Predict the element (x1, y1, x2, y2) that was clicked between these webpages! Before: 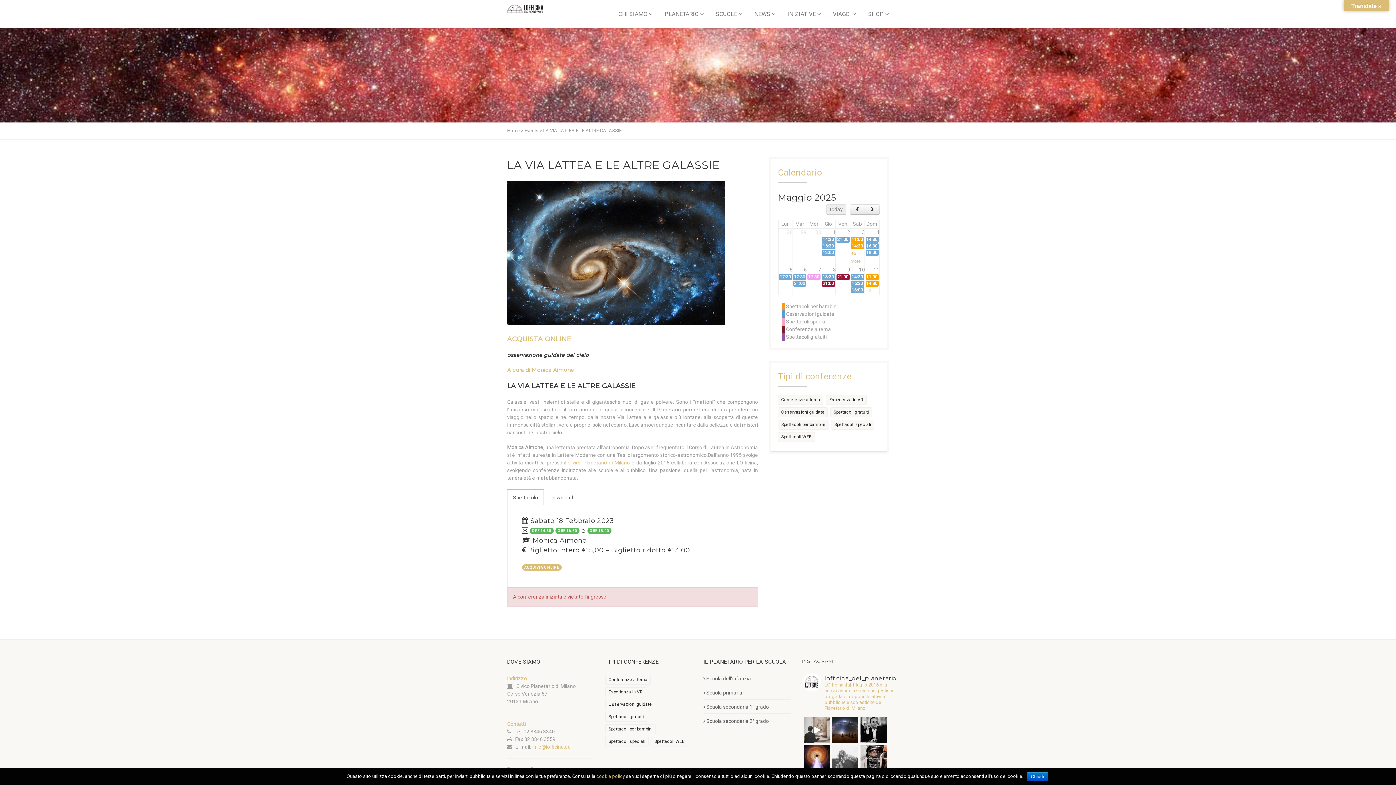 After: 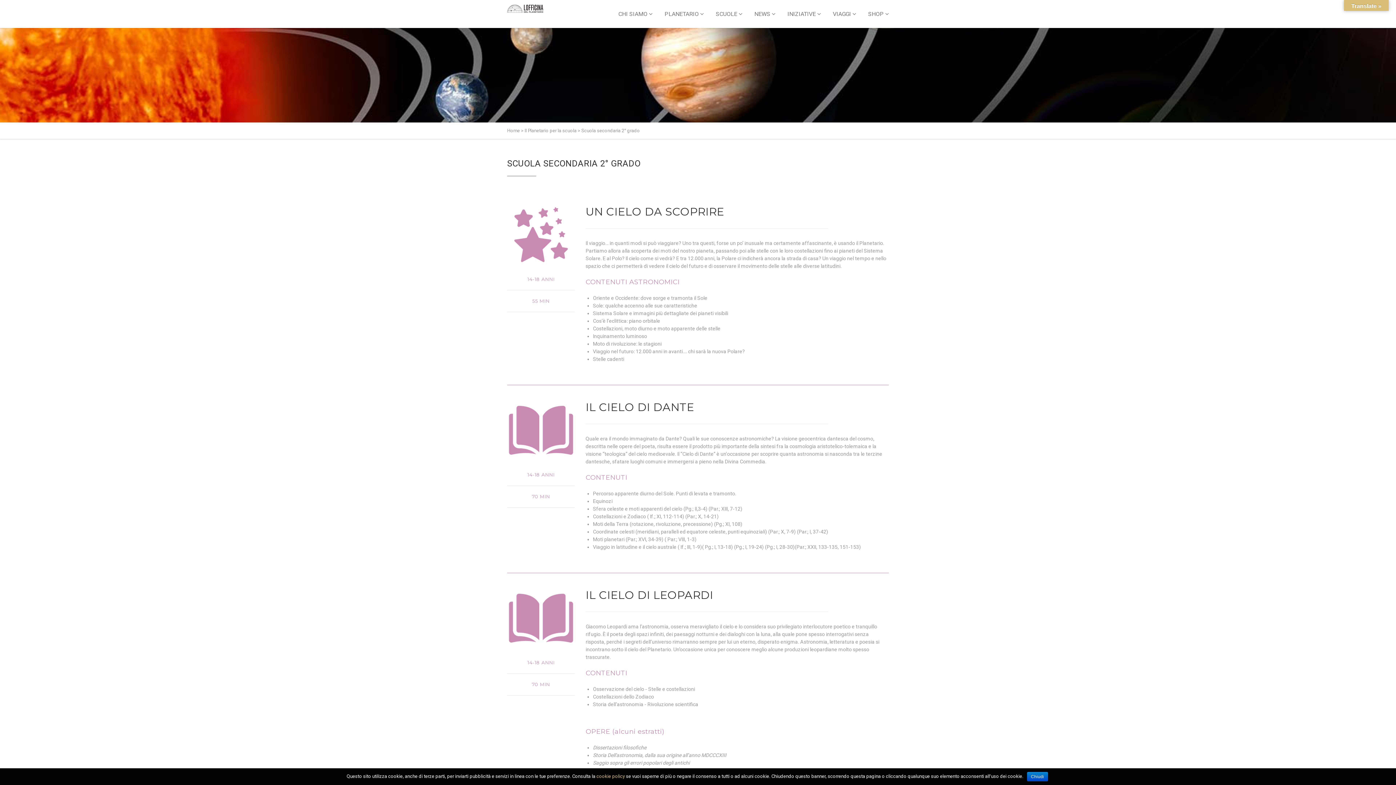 Action: bbox: (703, 717, 769, 725) label:  Scuola secondaria 2° grado